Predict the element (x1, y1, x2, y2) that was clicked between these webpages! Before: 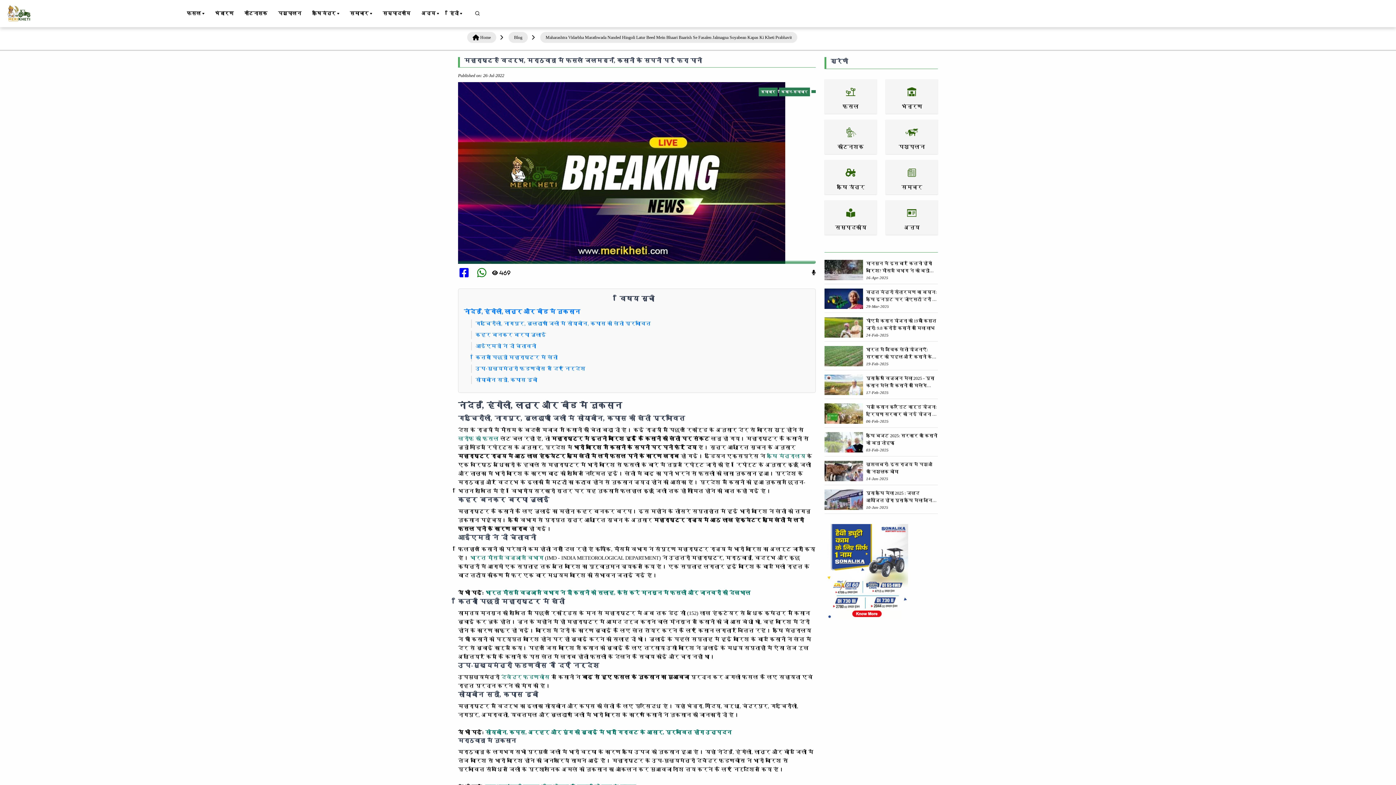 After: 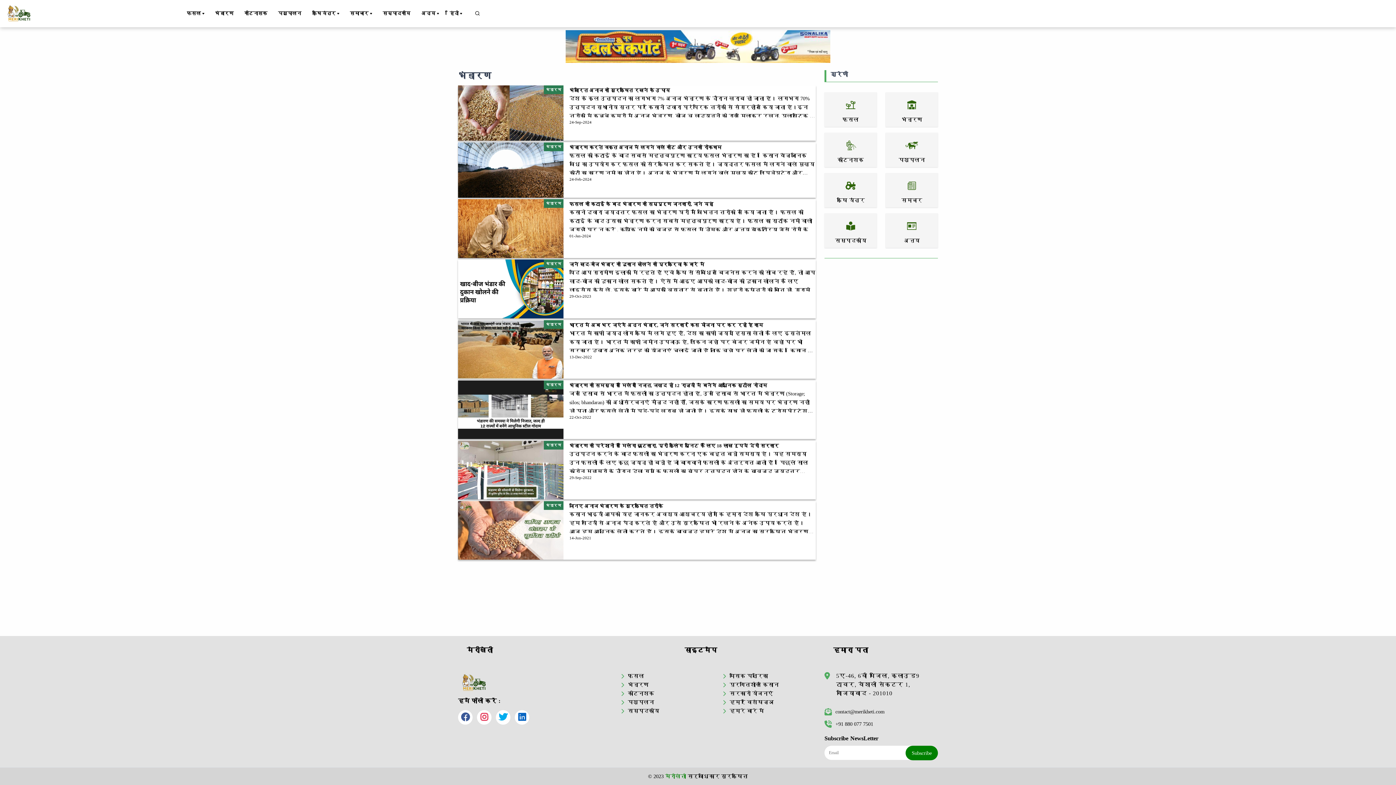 Action: bbox: (211, 8, 237, 18) label: भंडारण